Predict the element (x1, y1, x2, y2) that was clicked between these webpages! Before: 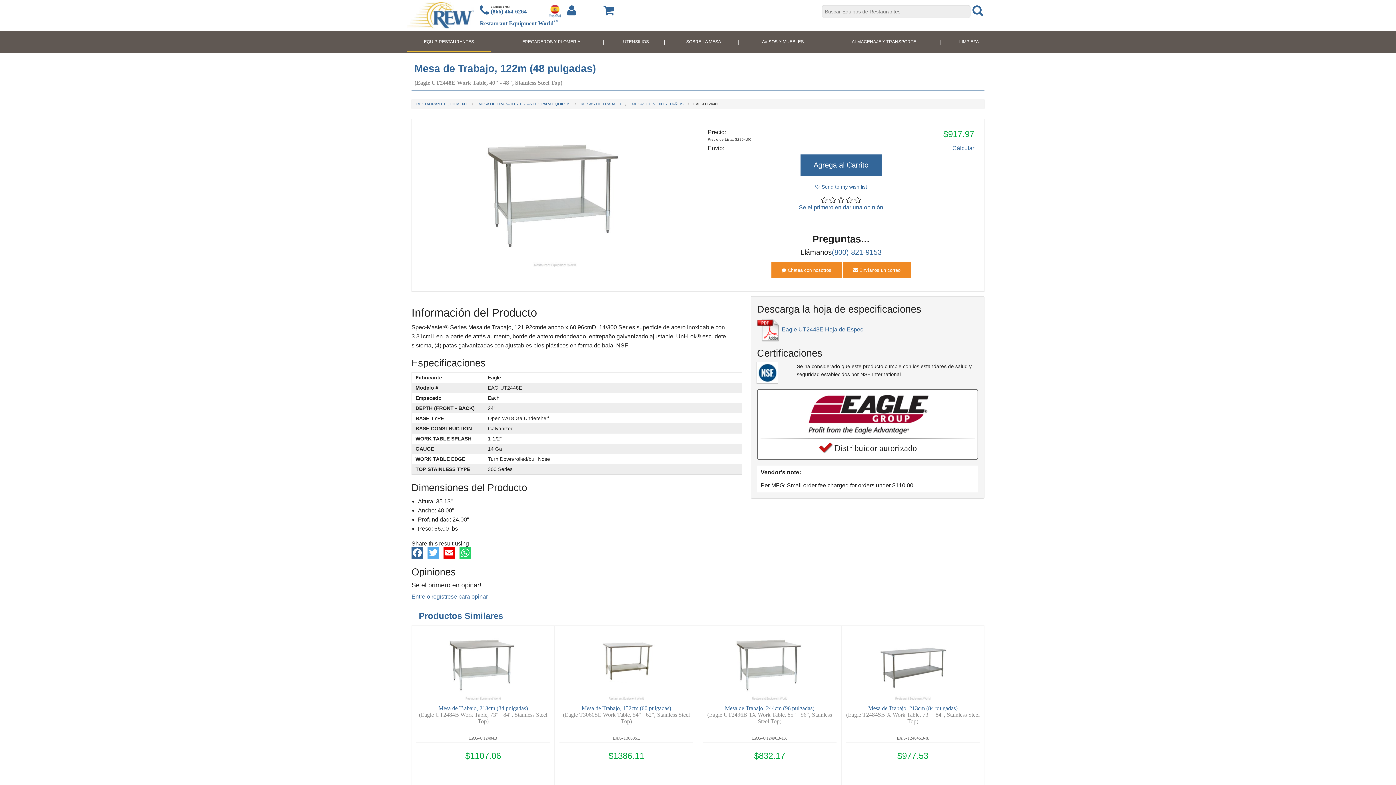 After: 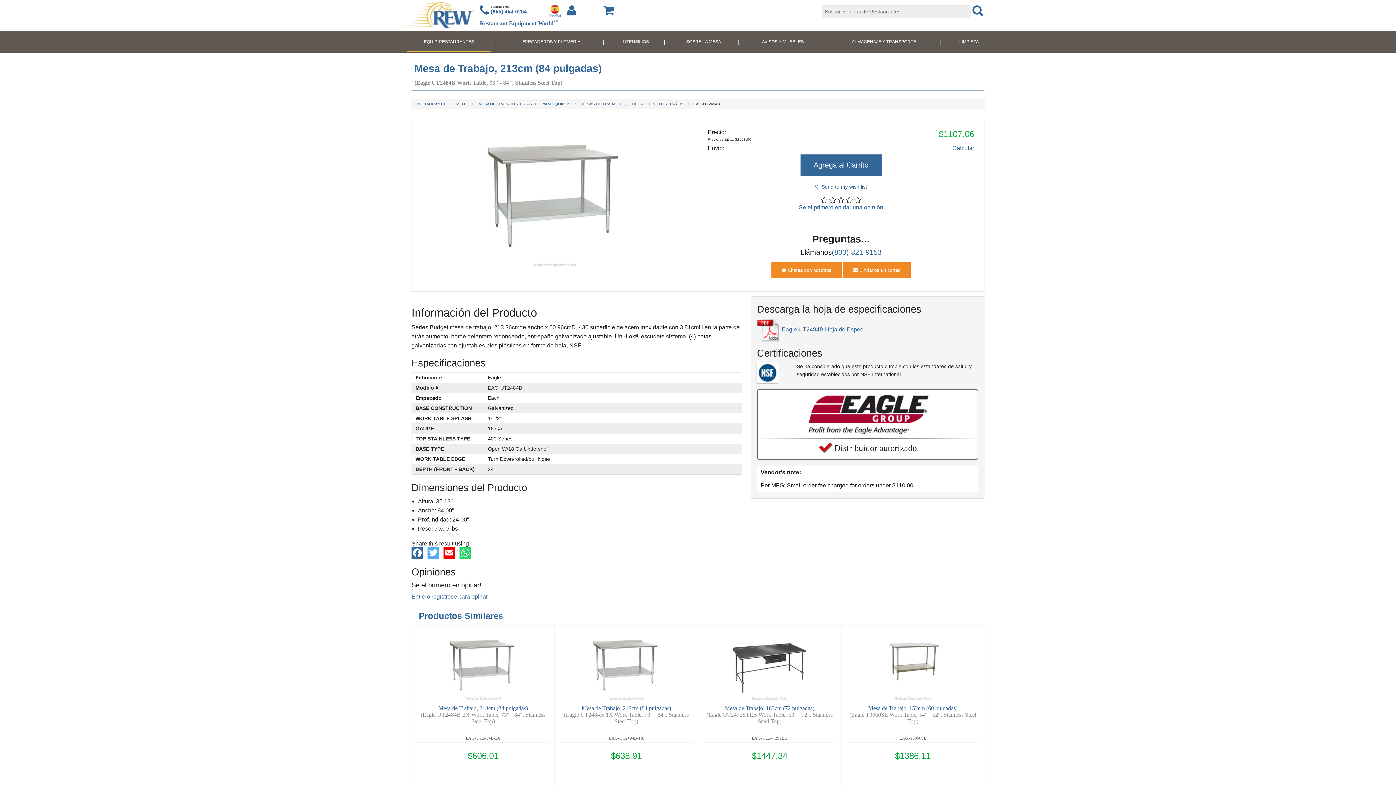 Action: bbox: (419, 705, 547, 724) label: Mesa de Trabajo, 213cm (84 pulgadas)
(Eagle UT2484B Work Table, 73" - 84", Stainless Steel Top)